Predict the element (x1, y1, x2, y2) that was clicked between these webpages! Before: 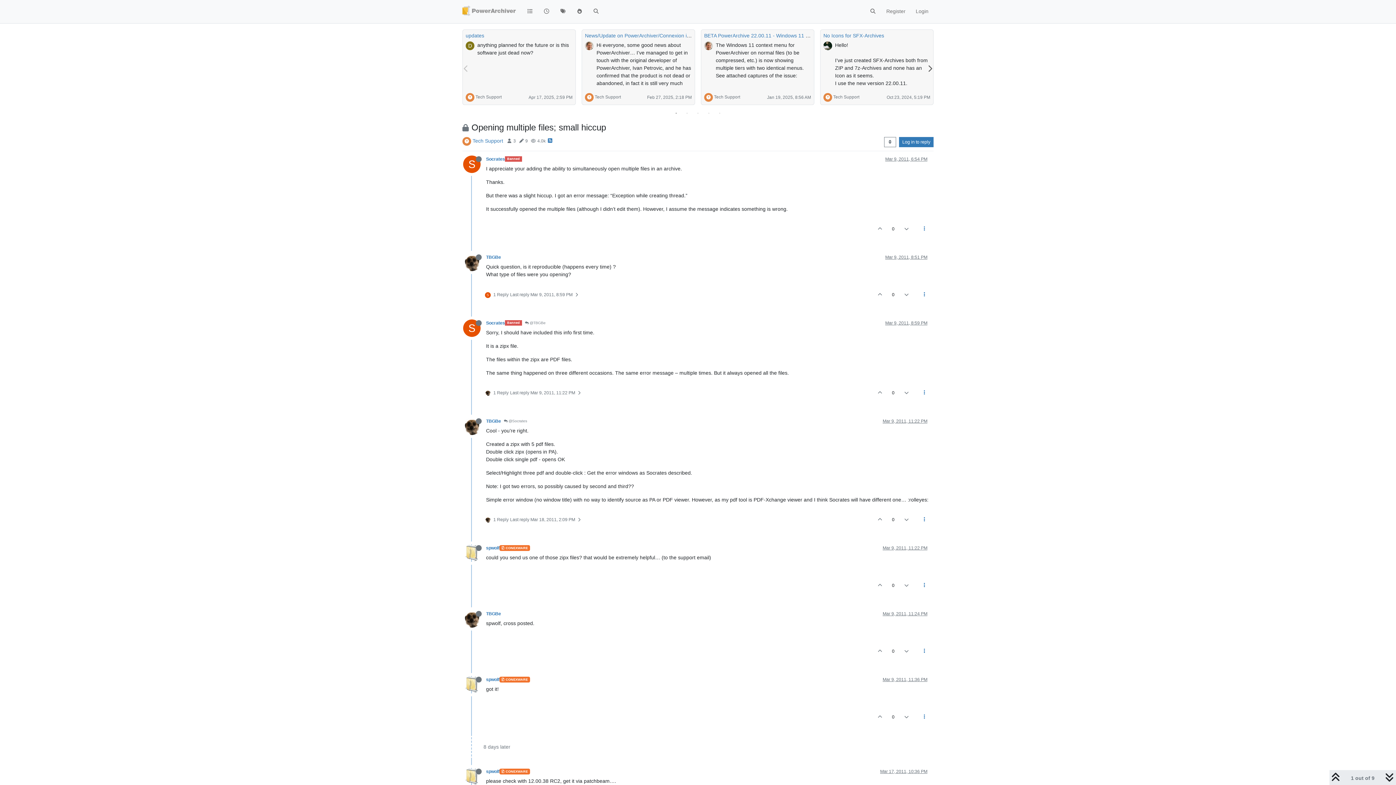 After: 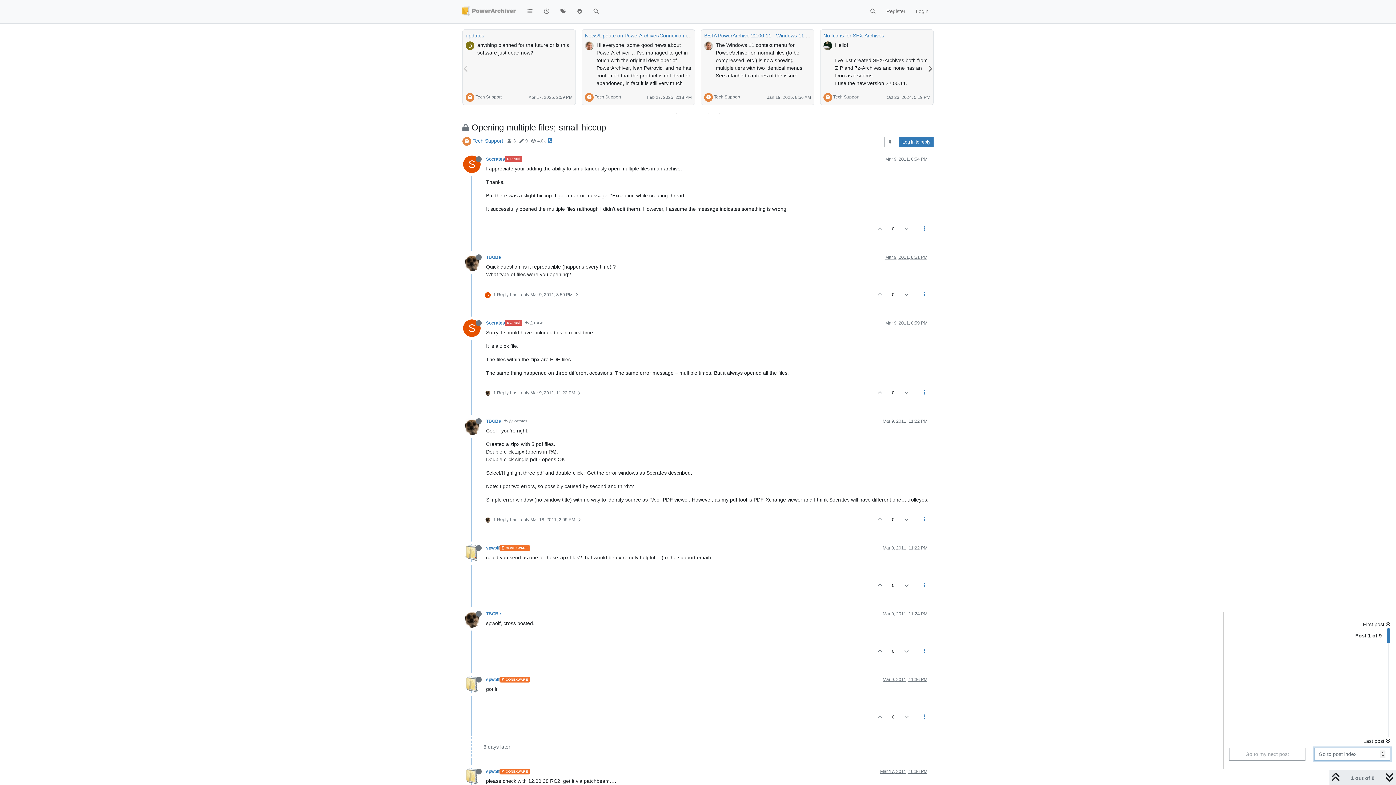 Action: label: 1 out of 9 bbox: (1344, 772, 1382, 783)